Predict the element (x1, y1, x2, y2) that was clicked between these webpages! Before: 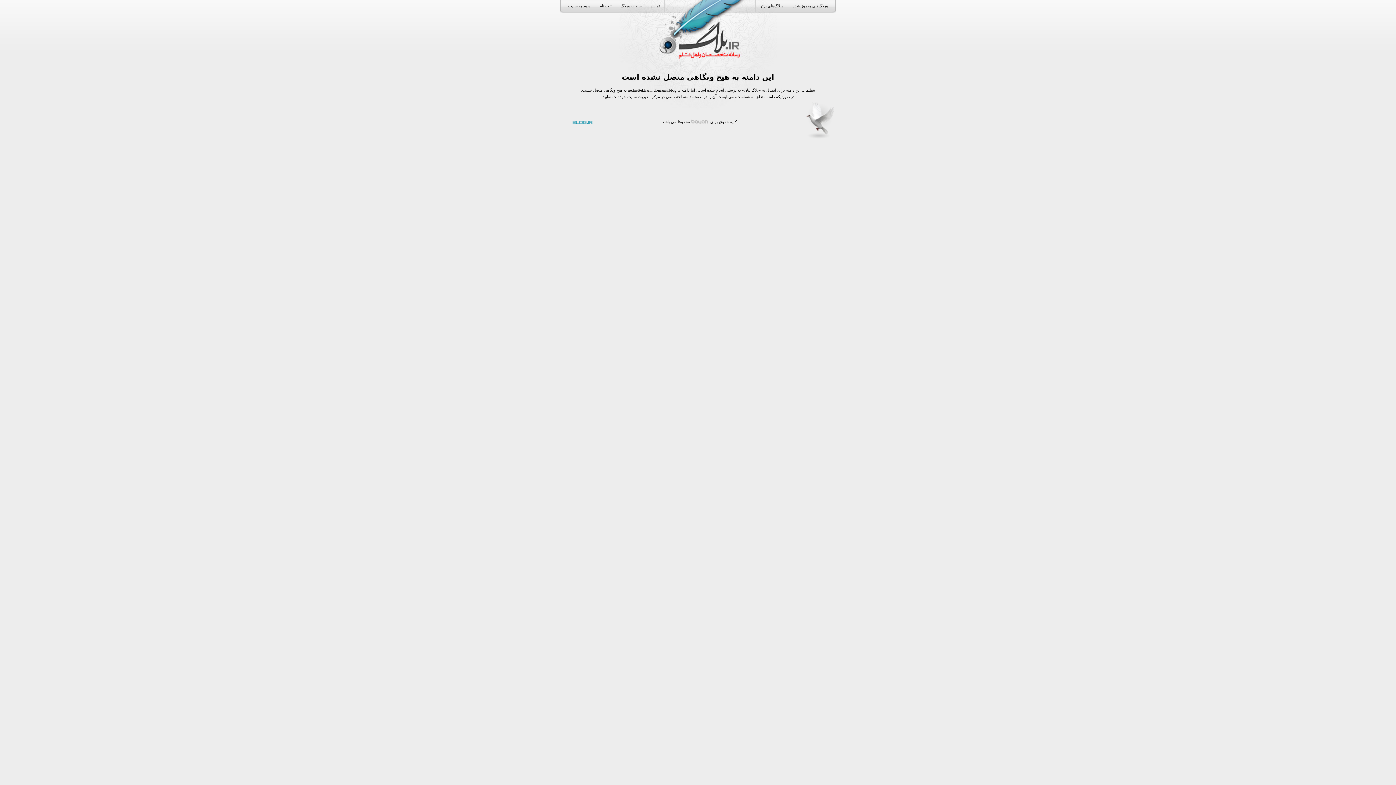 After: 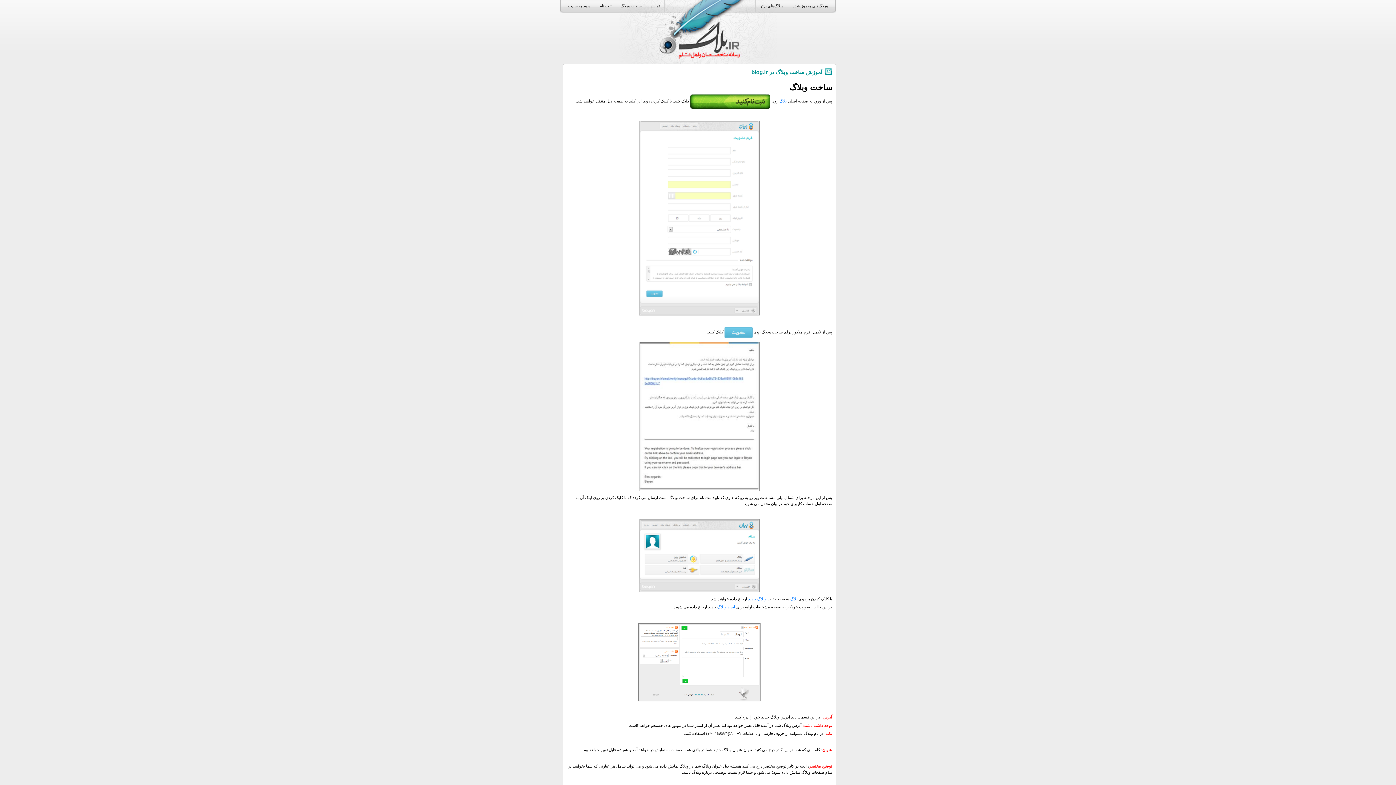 Action: label: ساخت وبلاگ bbox: (616, 0, 646, 12)